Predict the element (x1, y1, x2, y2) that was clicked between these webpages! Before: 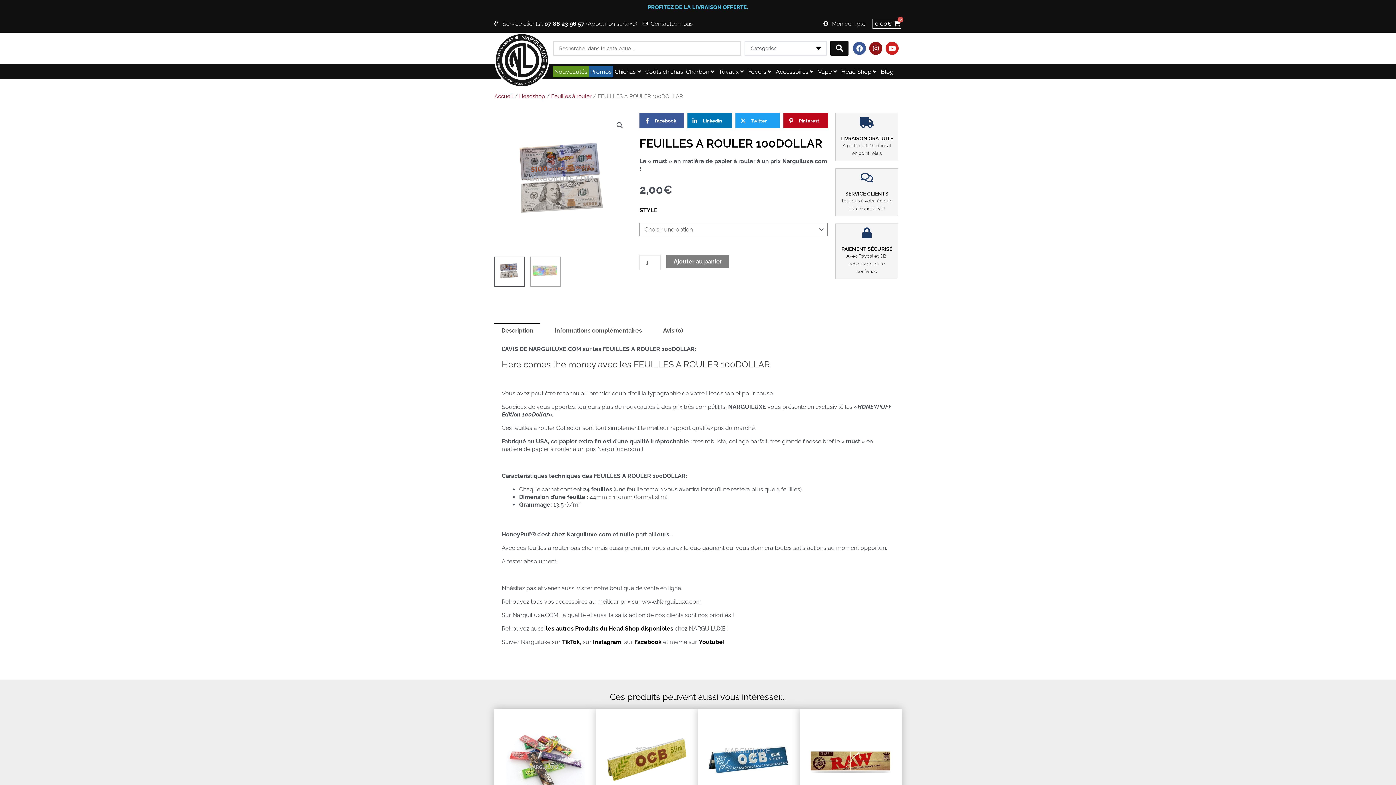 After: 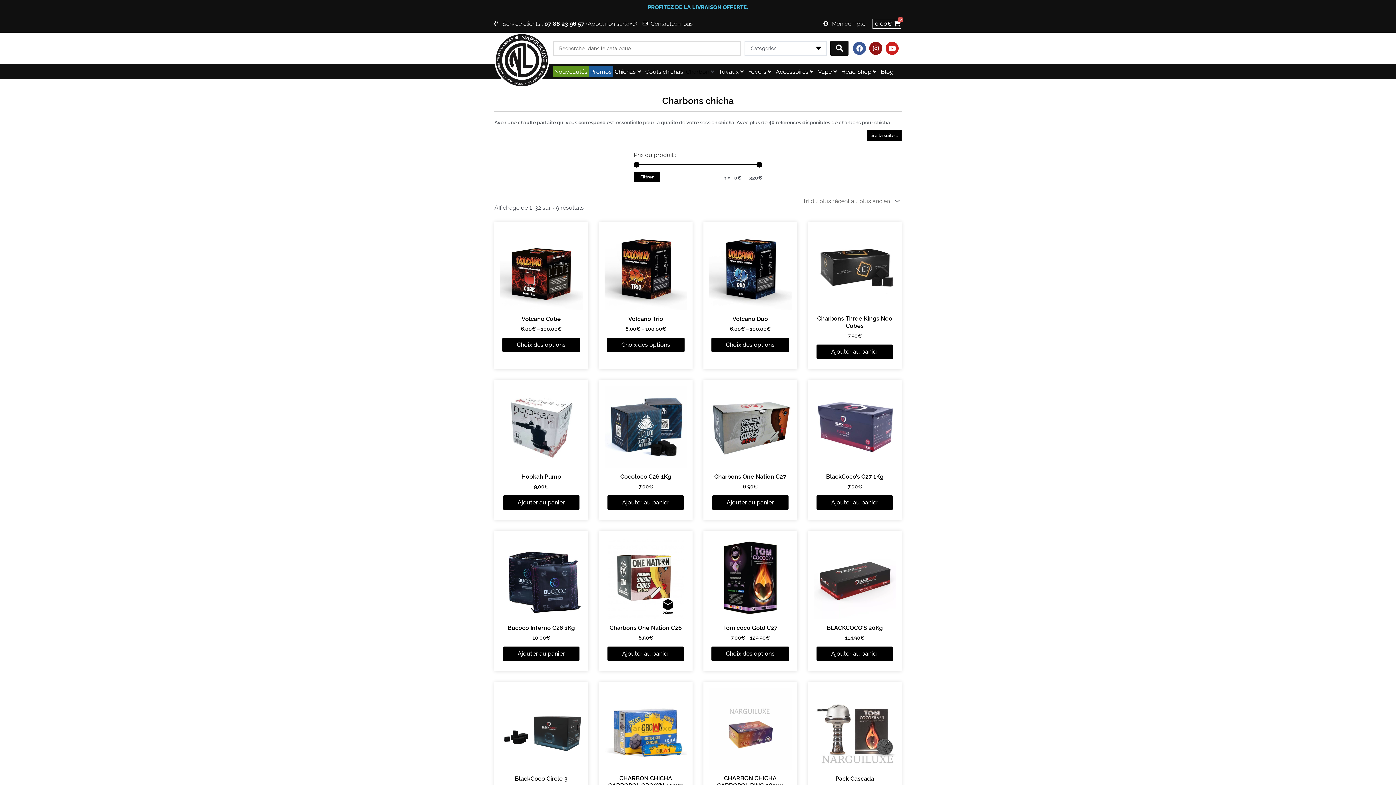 Action: bbox: (686, 67, 709, 75) label: Charbon